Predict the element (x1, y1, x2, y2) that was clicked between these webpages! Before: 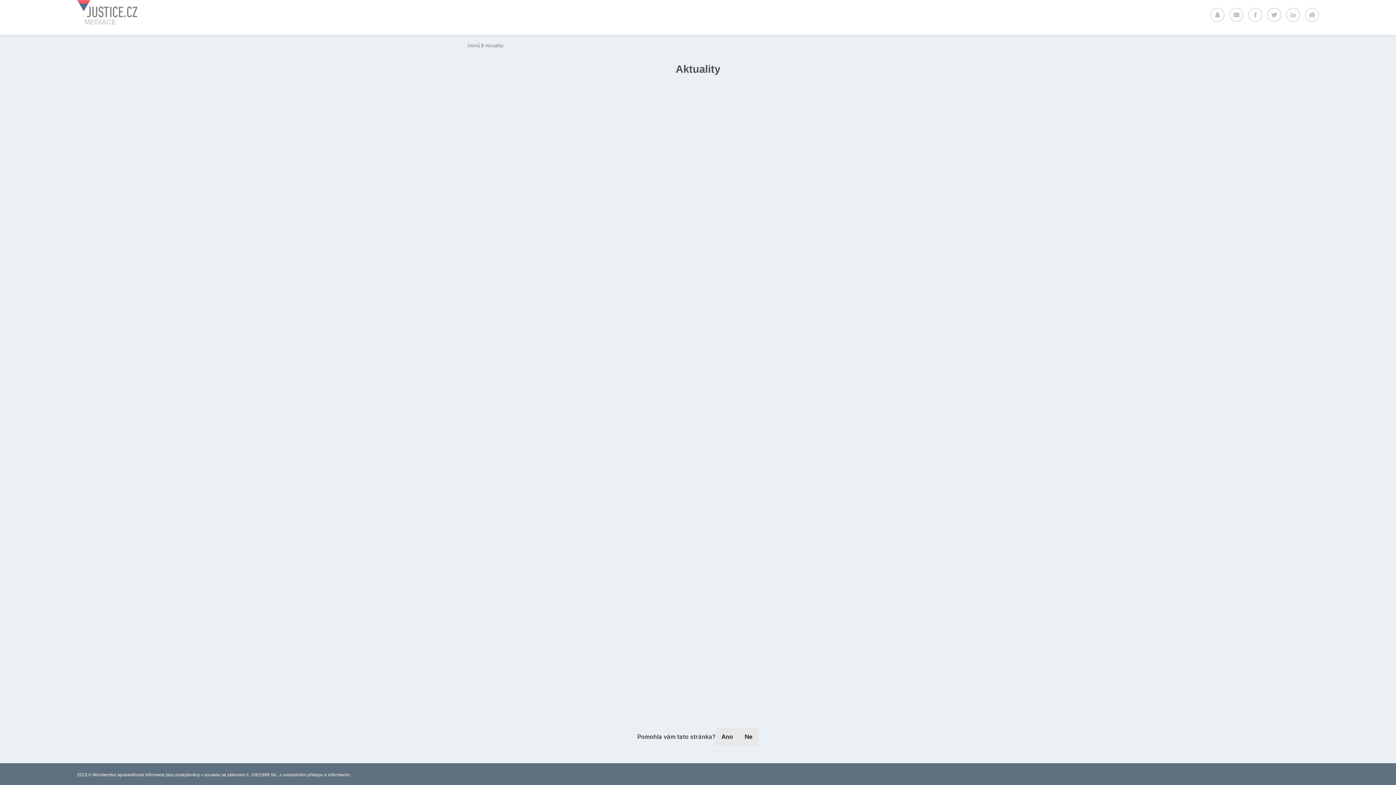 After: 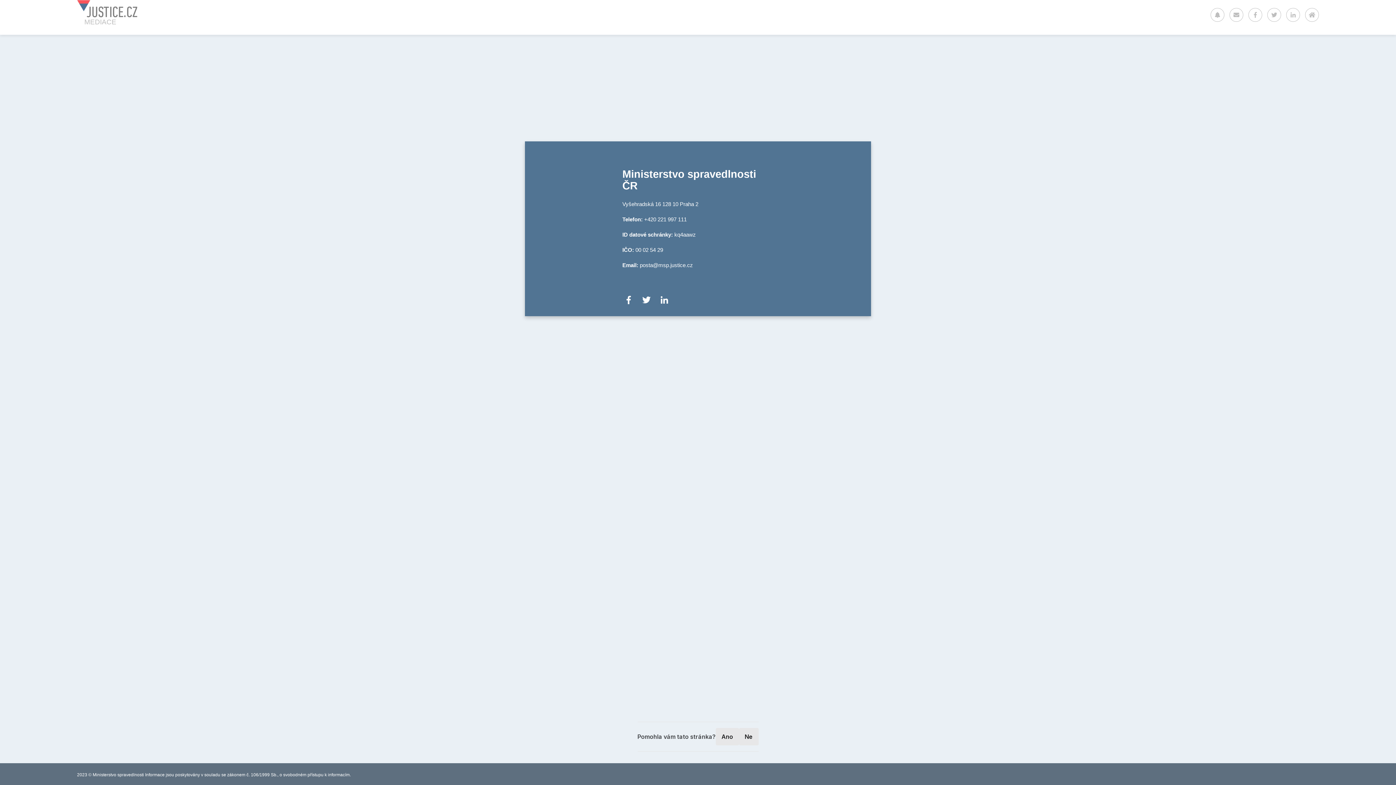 Action: bbox: (1229, 12, 1243, 18)